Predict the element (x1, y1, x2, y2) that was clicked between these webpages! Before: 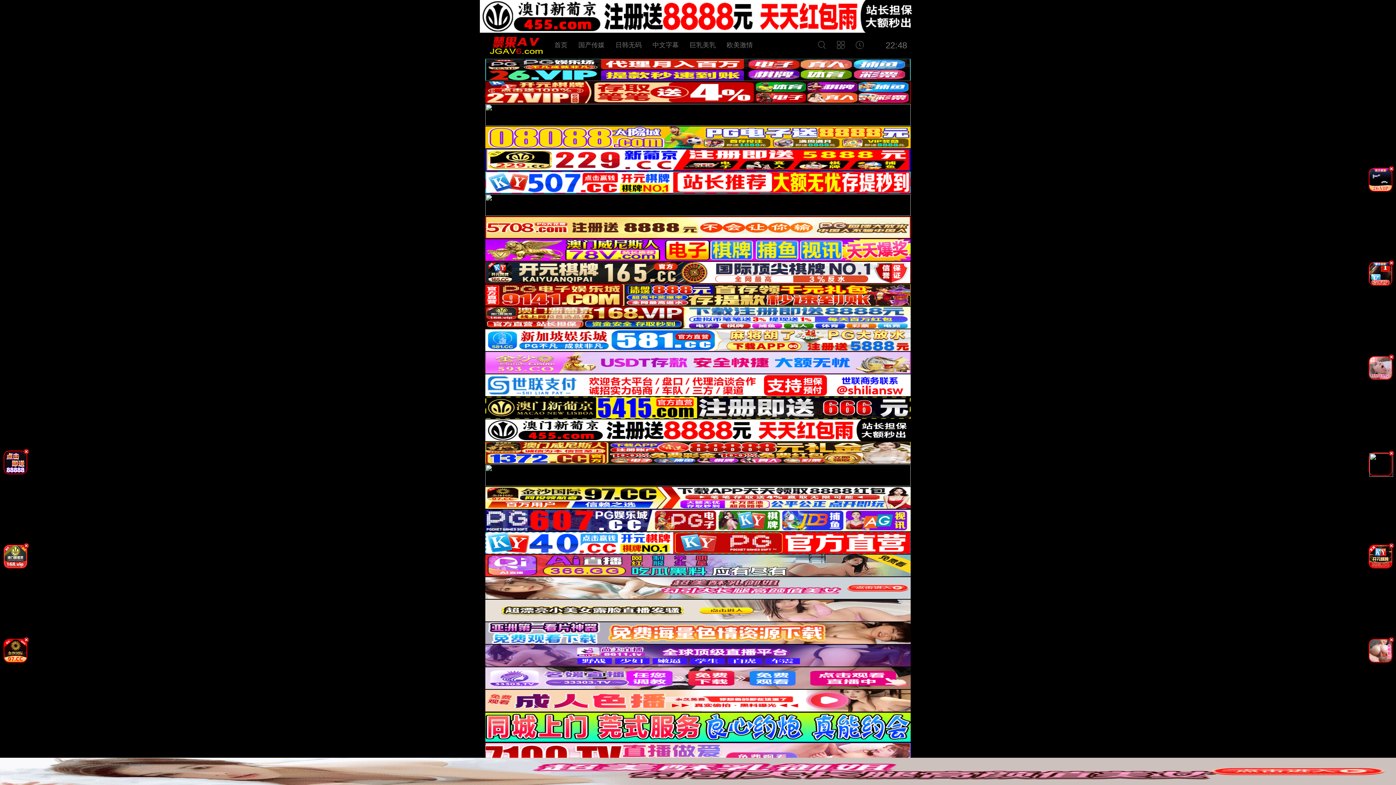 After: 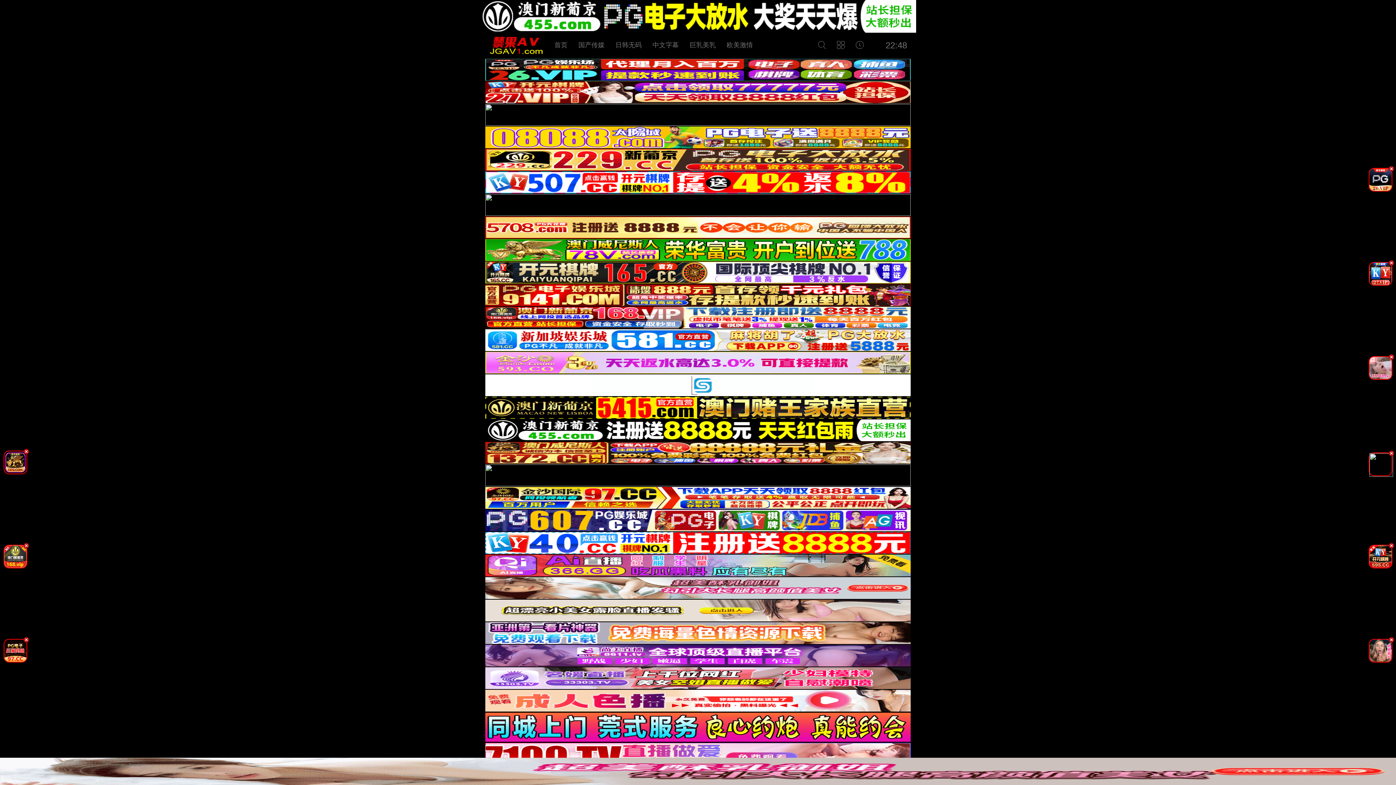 Action: bbox: (1366, 378, 1395, 384)